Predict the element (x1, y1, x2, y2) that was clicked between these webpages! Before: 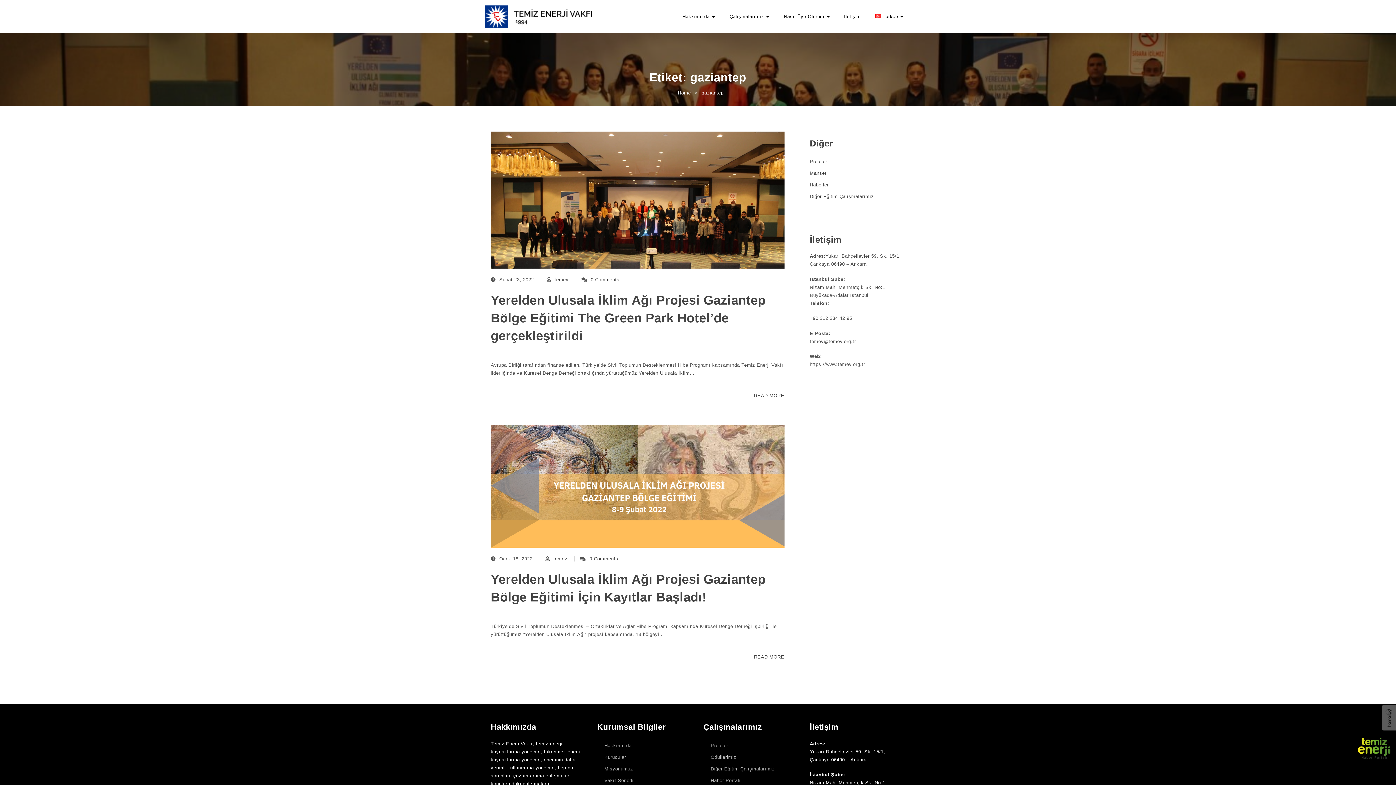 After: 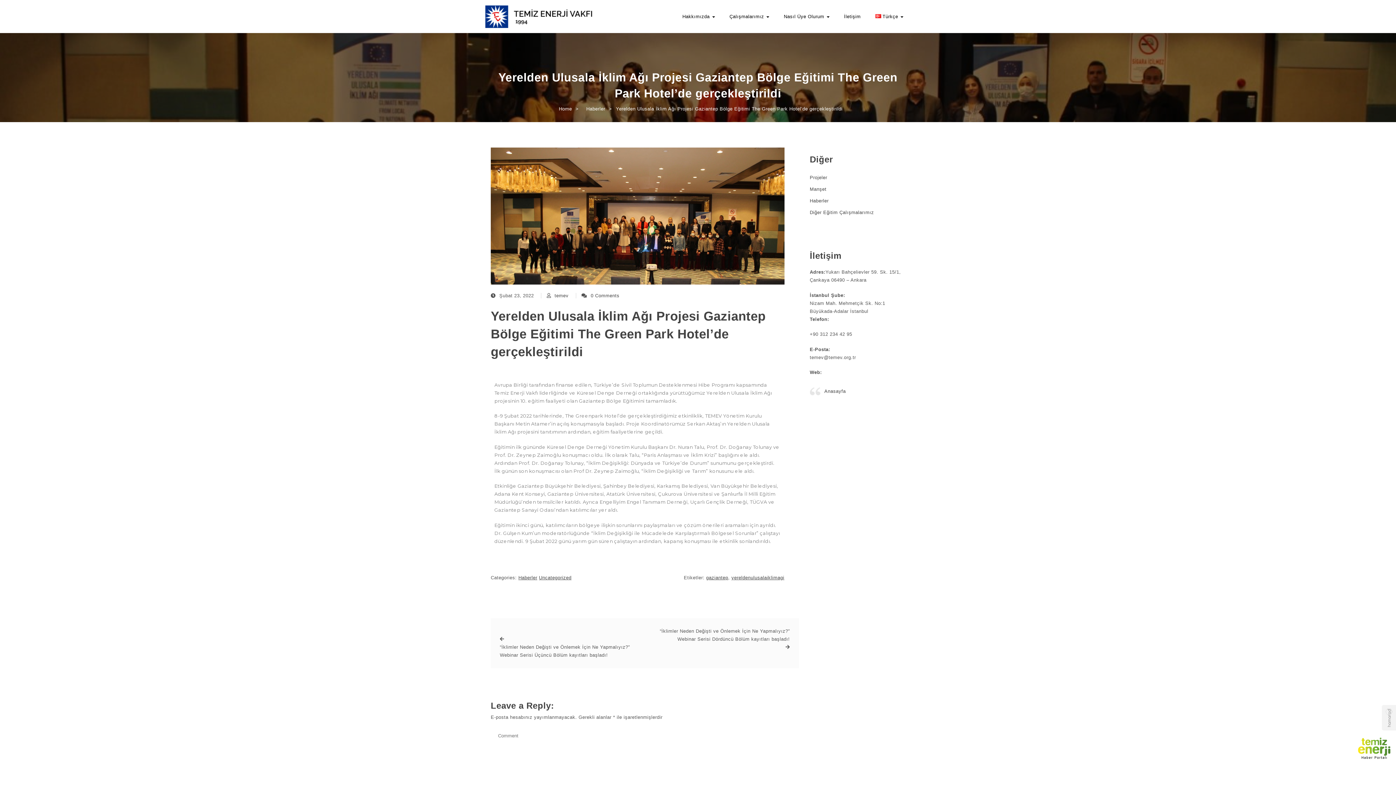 Action: label: Yerelden Ulusala İklim Ağı Projesi Gaziantep Bölge Eğitimi The Green Park Hotel’de gerçekleştirildi bbox: (490, 291, 784, 344)